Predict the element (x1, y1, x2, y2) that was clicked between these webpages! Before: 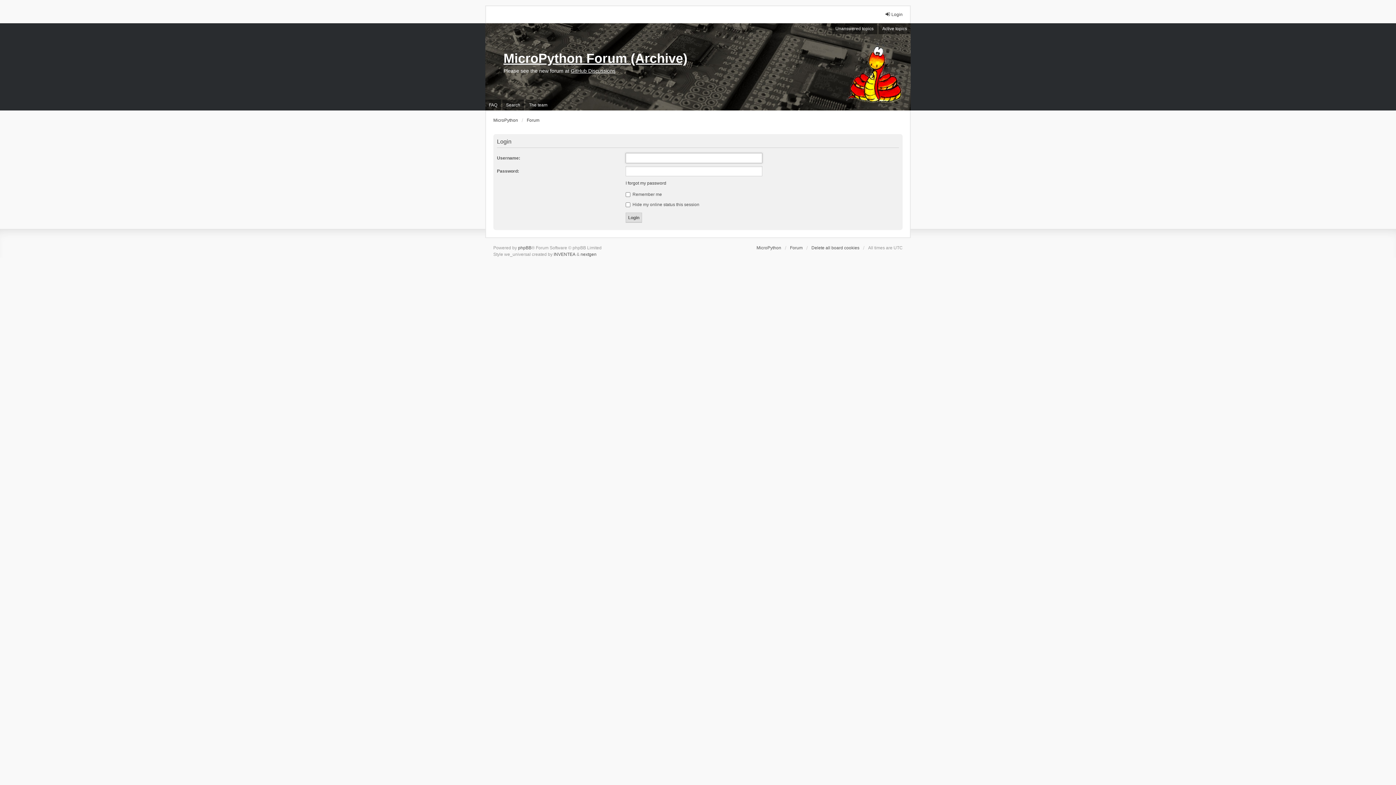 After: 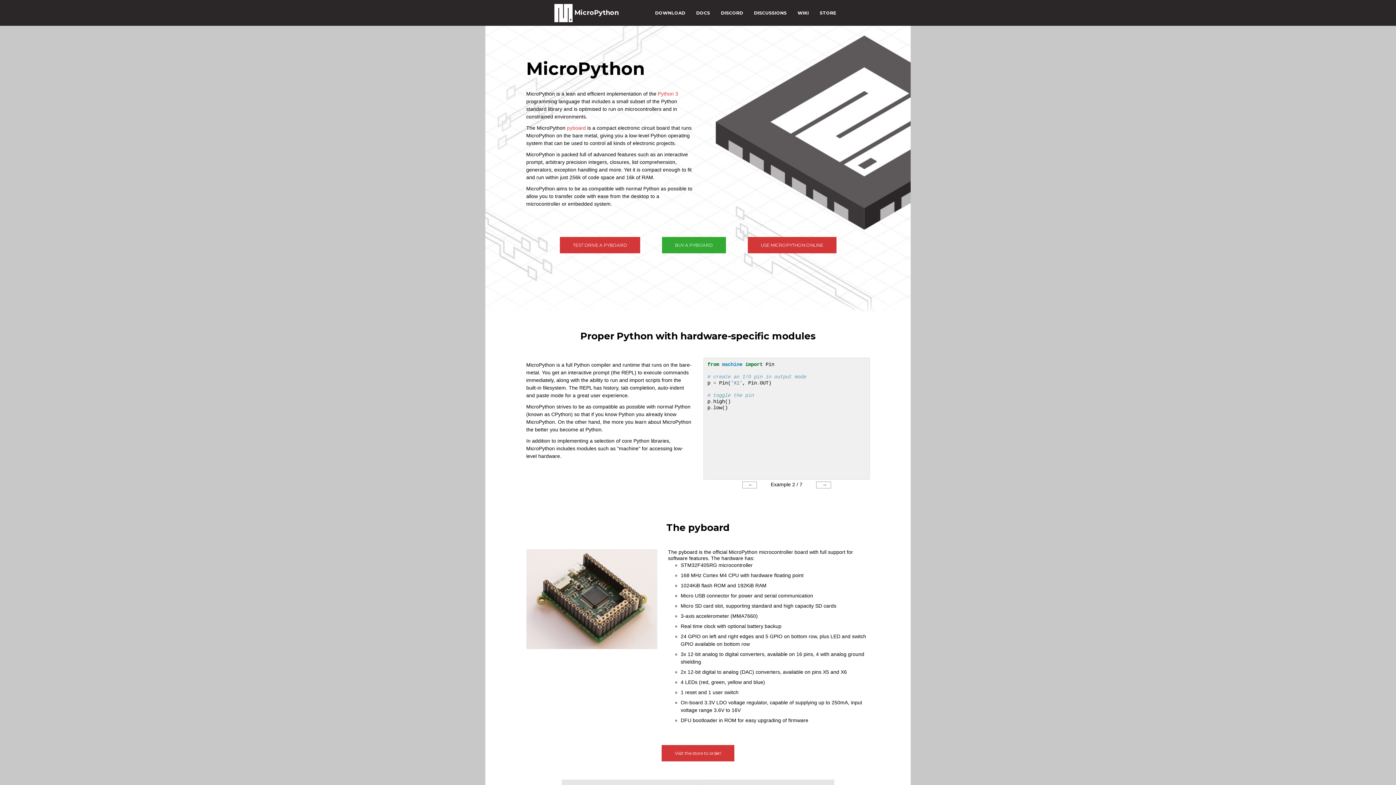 Action: bbox: (493, 117, 518, 123) label: MicroPython